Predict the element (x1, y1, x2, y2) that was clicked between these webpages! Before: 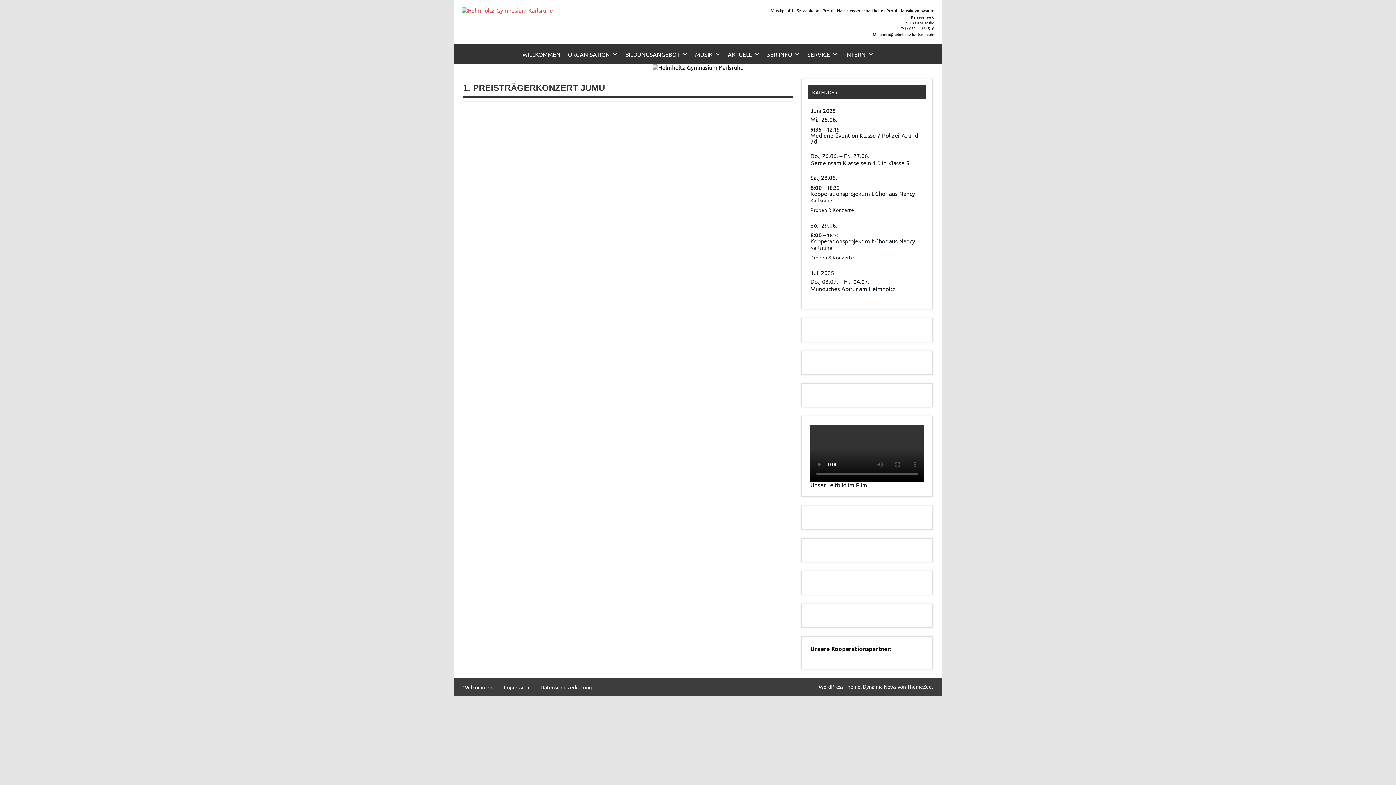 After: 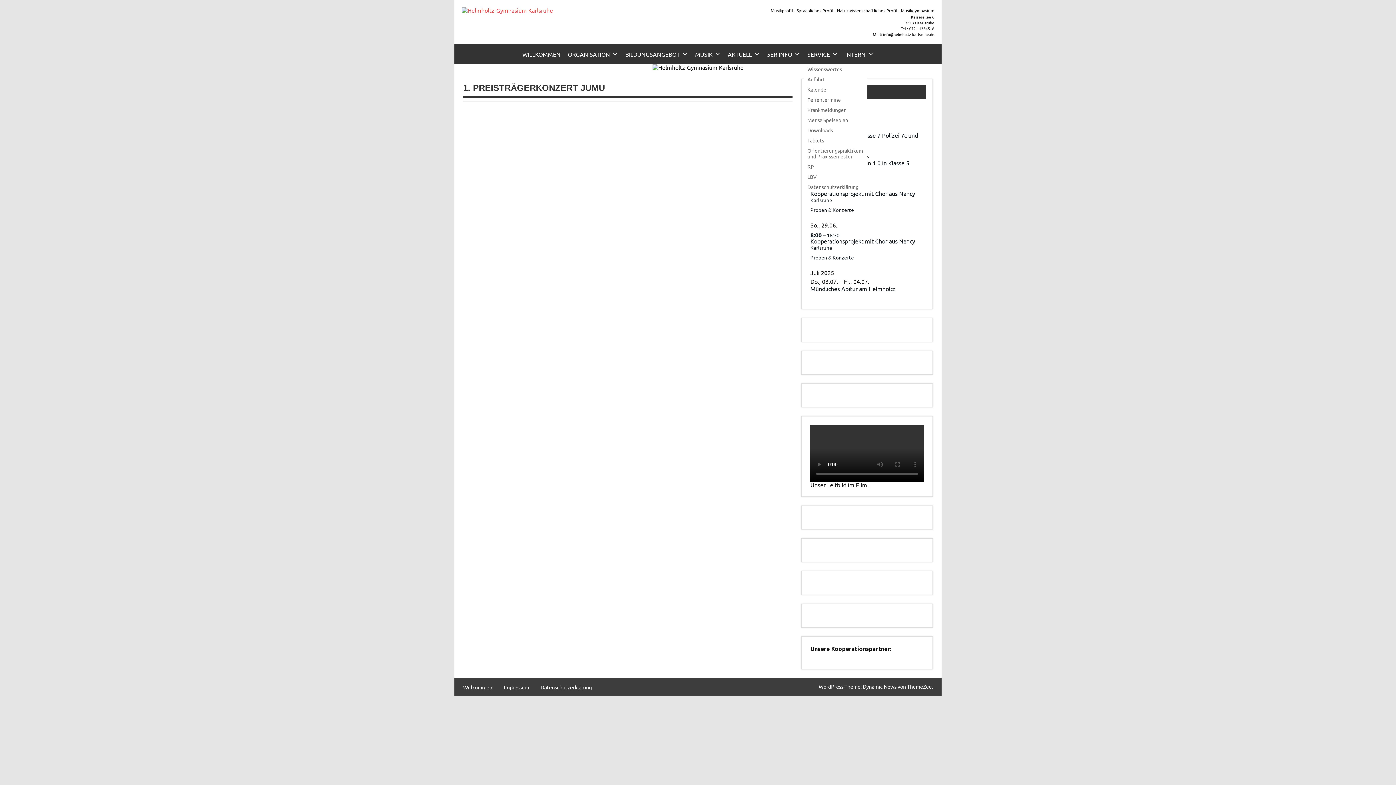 Action: bbox: (804, 44, 841, 64) label: SERVICE